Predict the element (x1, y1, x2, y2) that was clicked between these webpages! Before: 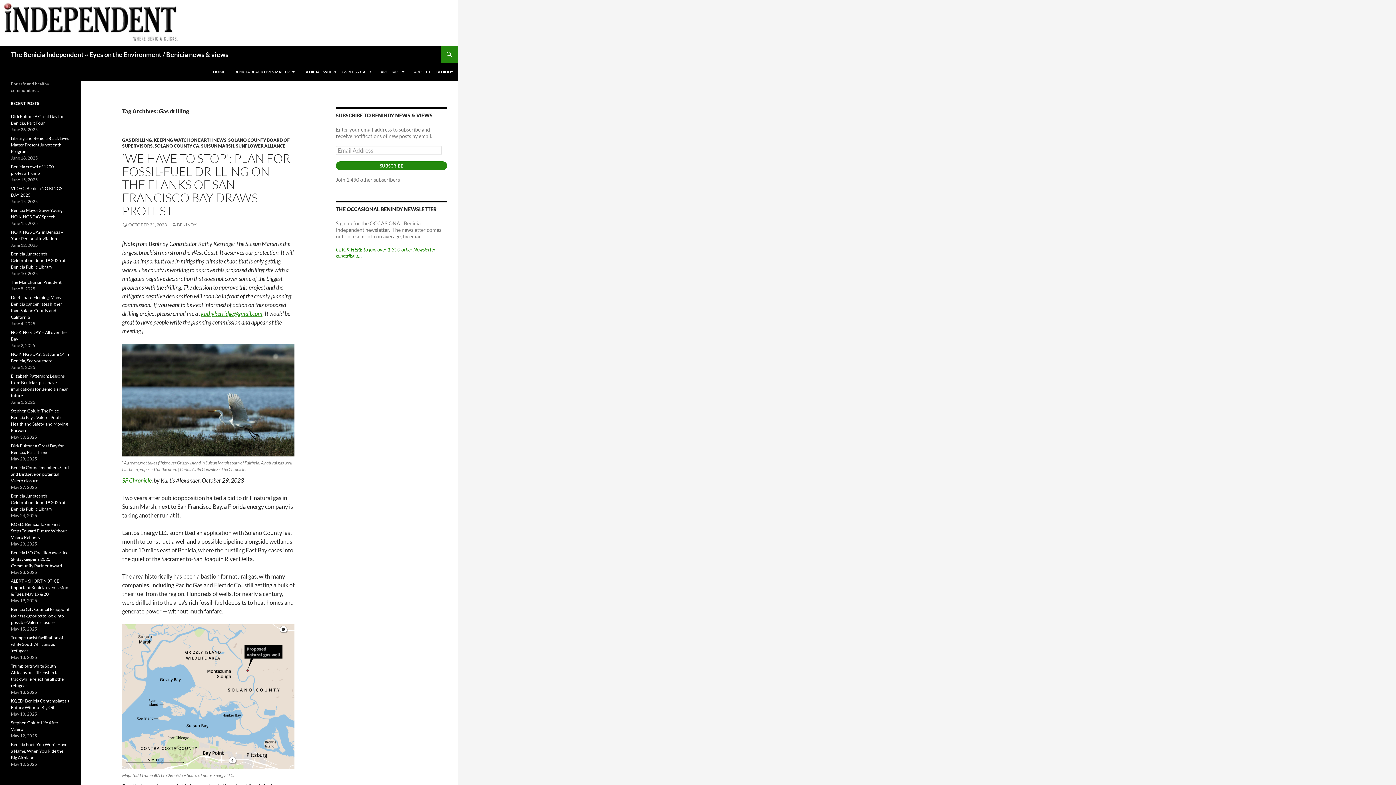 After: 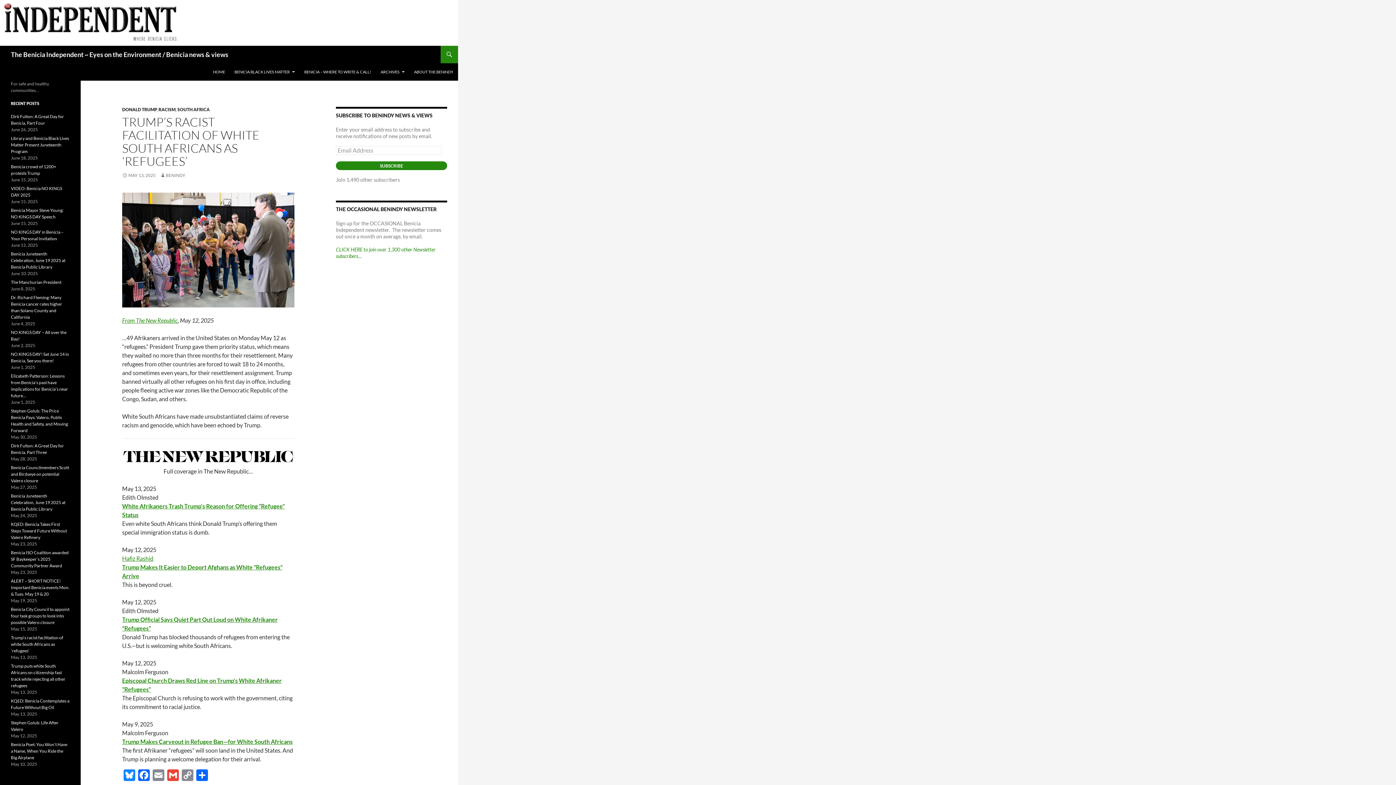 Action: bbox: (10, 635, 63, 653) label: Trump’s racist facilitation of white South Africans as ‘refugees’